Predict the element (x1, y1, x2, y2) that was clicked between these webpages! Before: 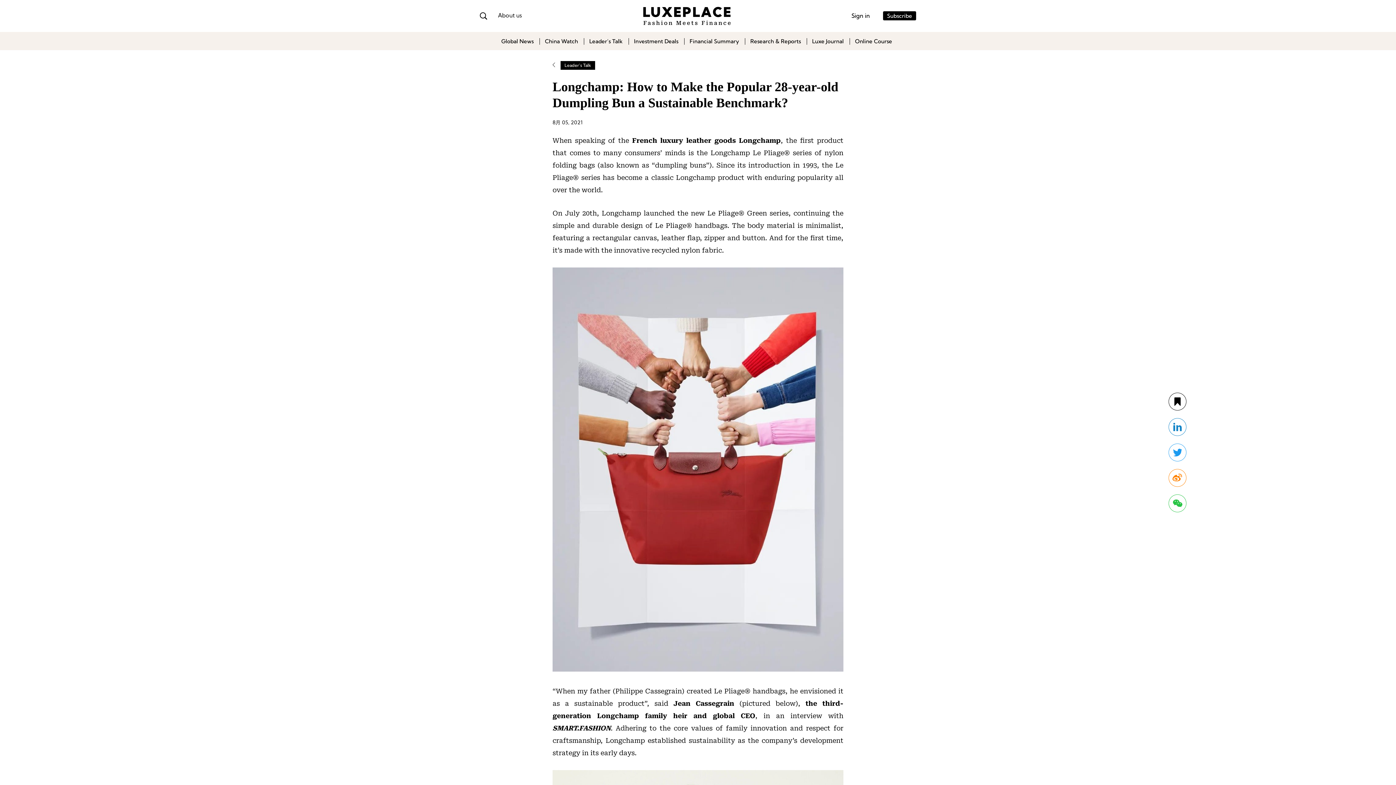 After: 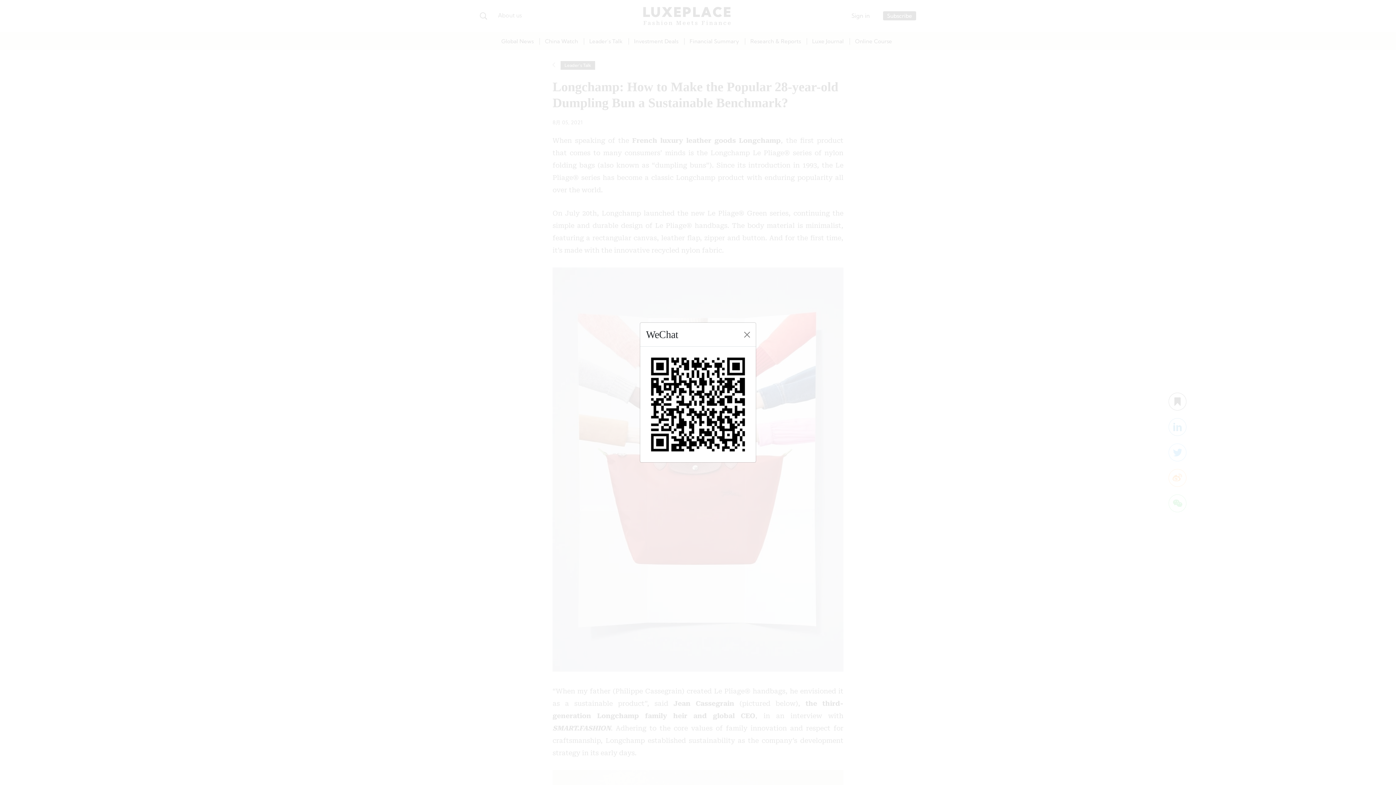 Action: bbox: (1168, 494, 1186, 512)